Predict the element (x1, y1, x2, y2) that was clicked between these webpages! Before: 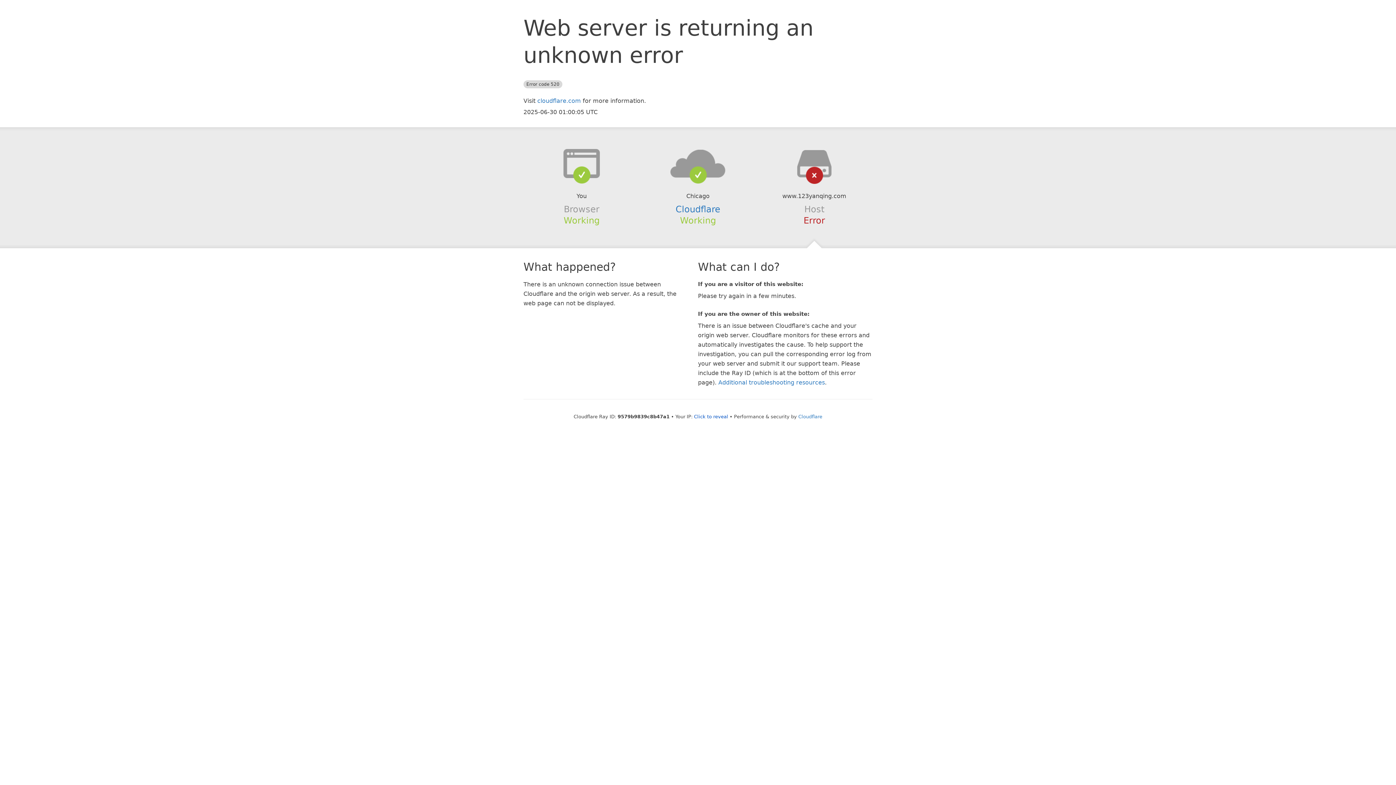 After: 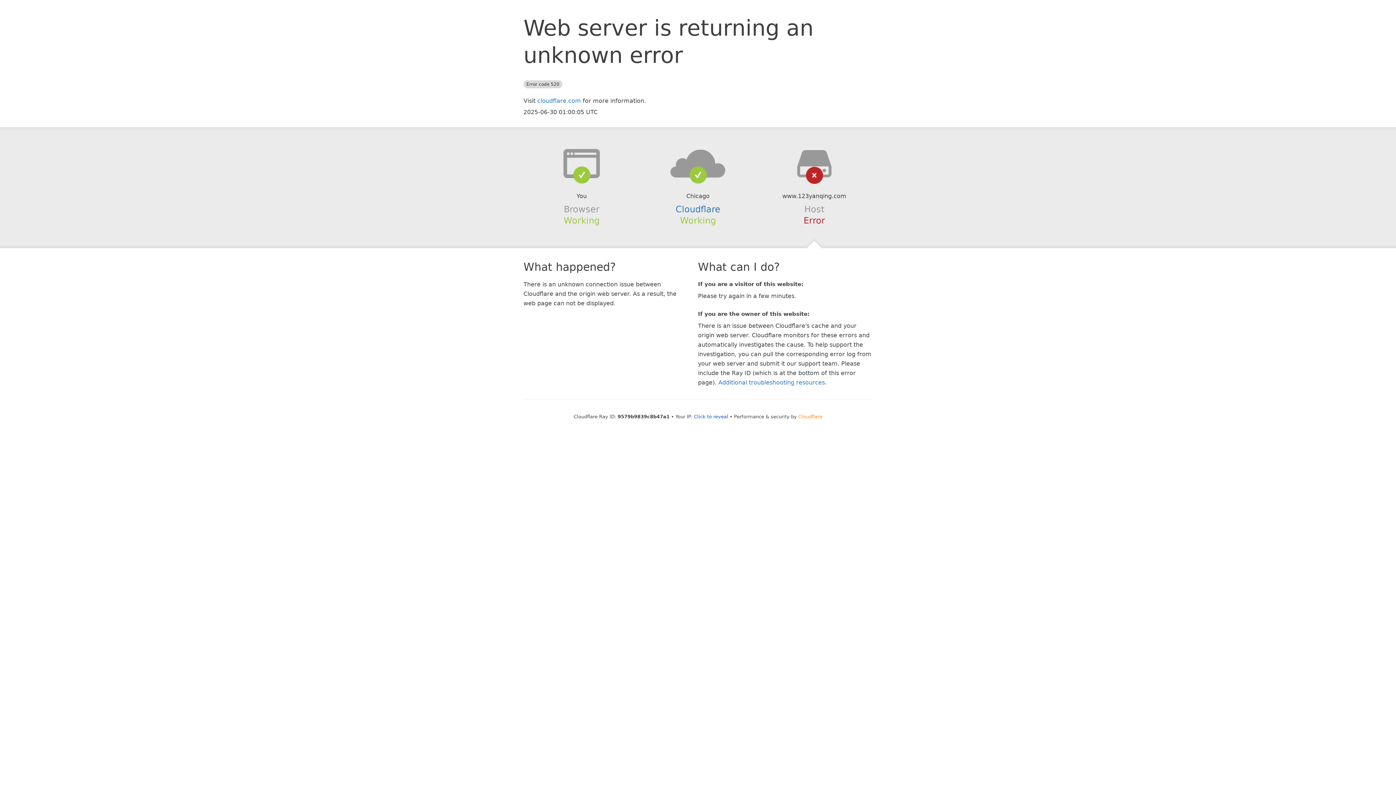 Action: bbox: (798, 414, 822, 419) label: Cloudflare